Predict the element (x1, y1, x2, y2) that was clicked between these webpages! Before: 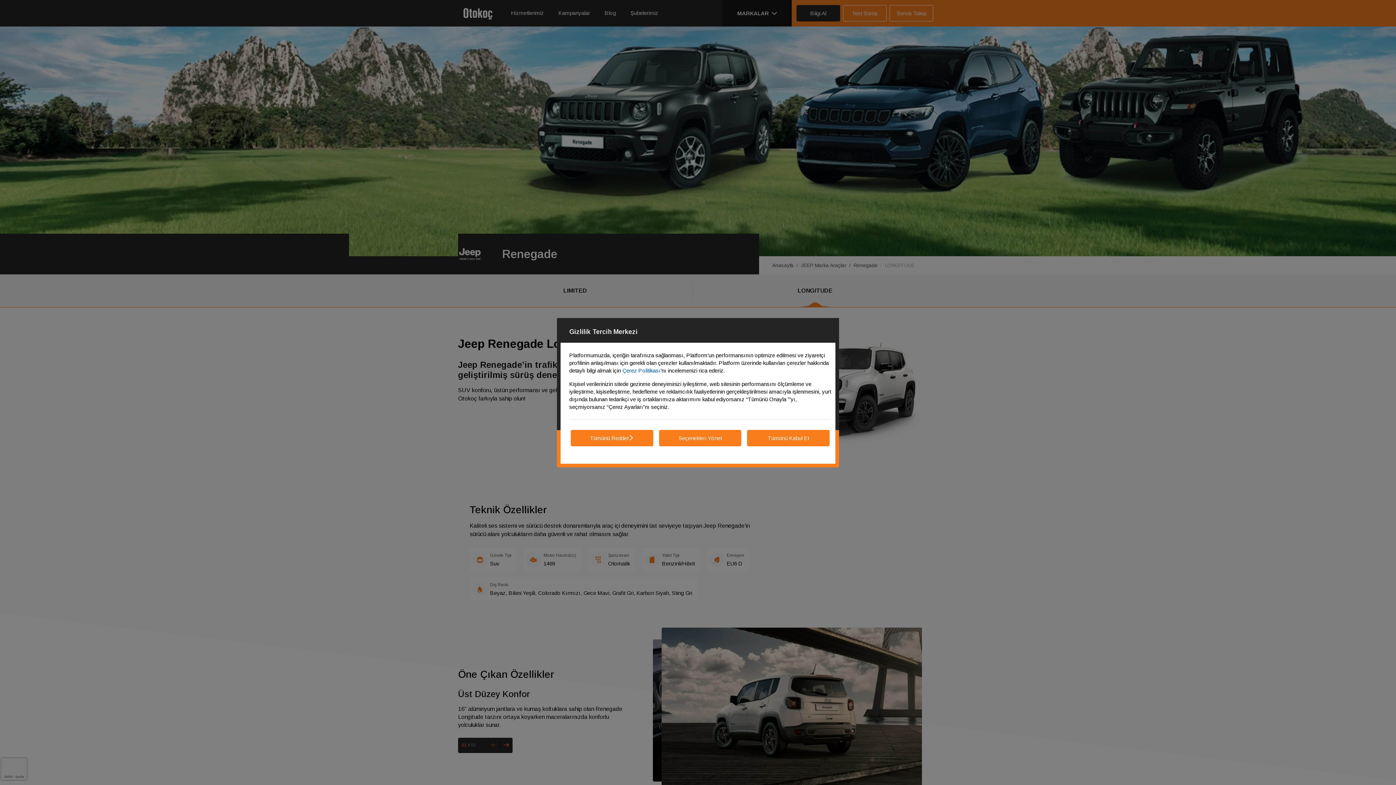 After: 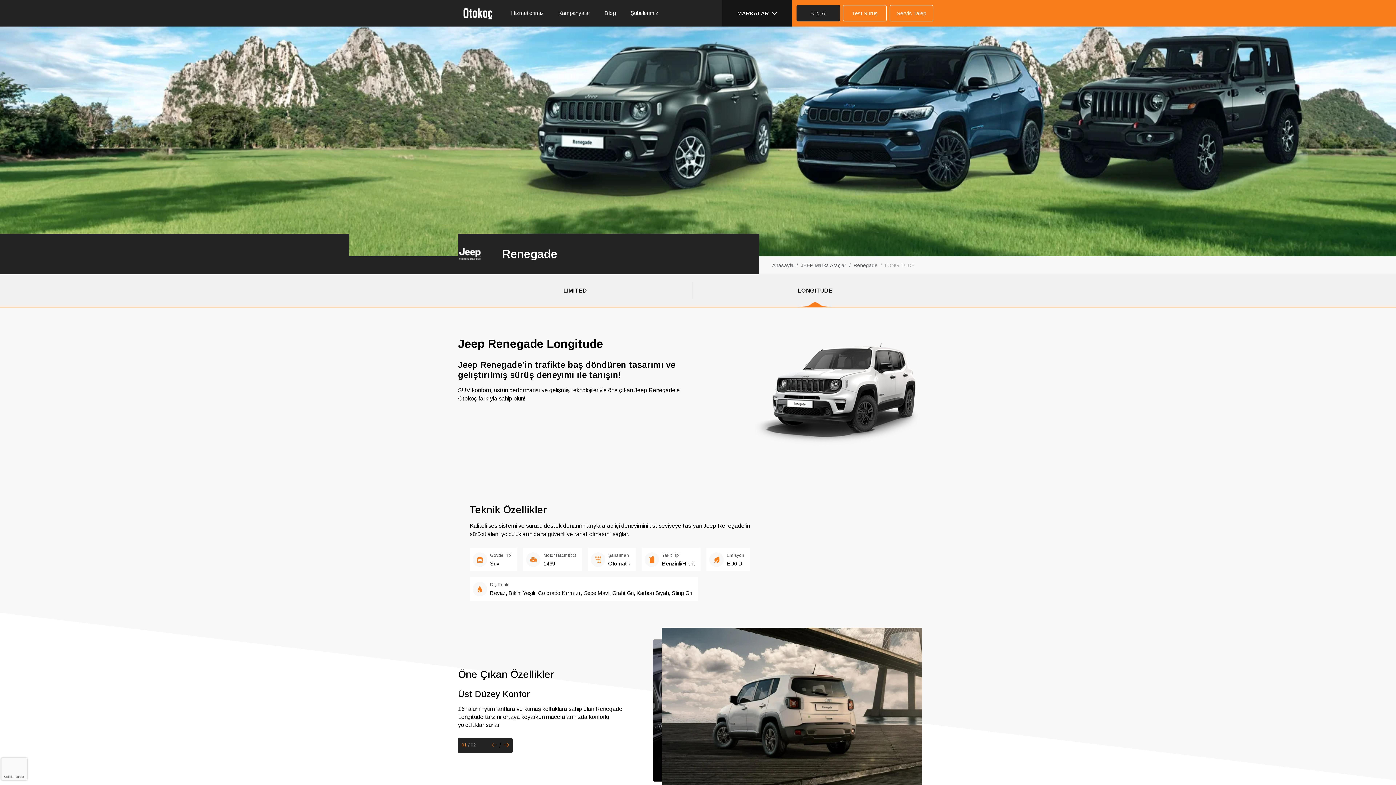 Action: label: Tümünü Kabul Et bbox: (747, 430, 829, 446)